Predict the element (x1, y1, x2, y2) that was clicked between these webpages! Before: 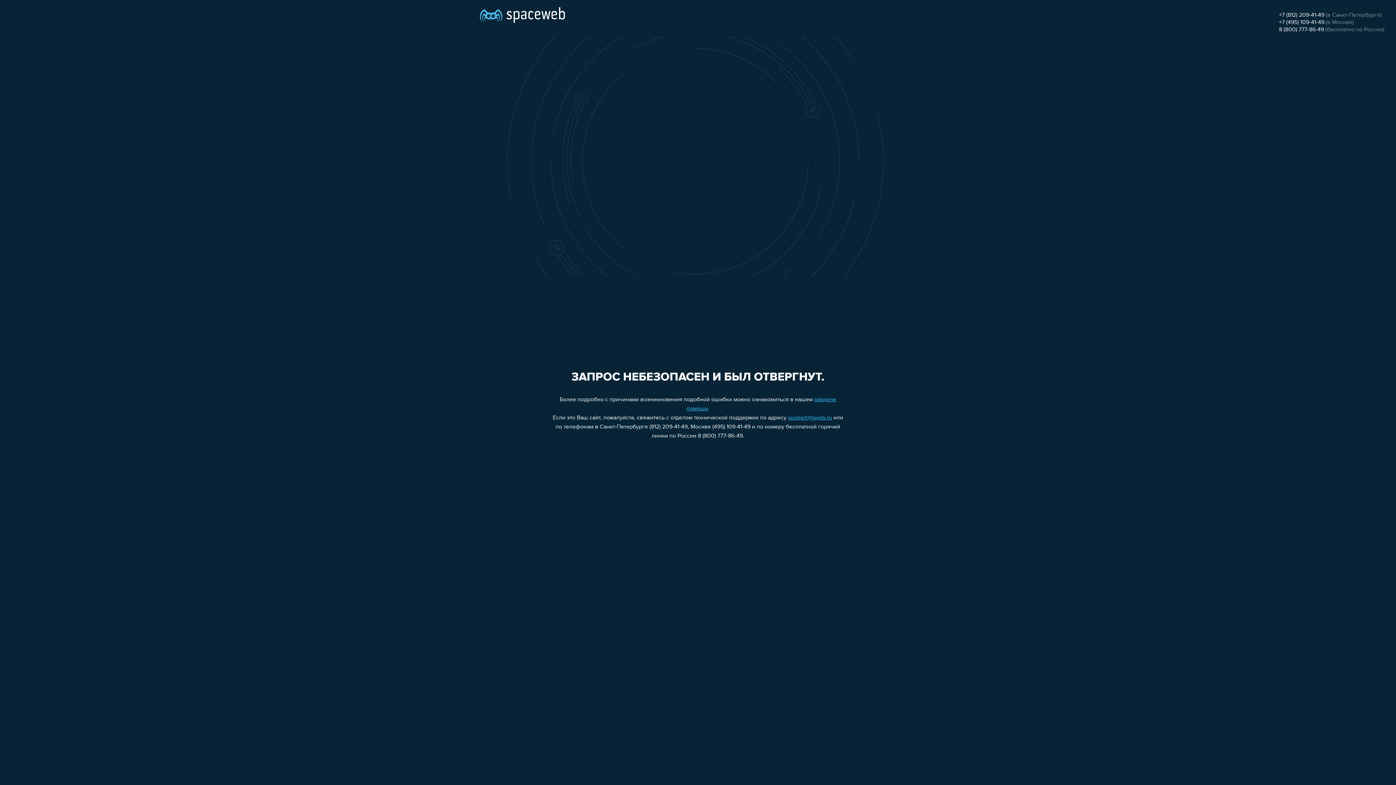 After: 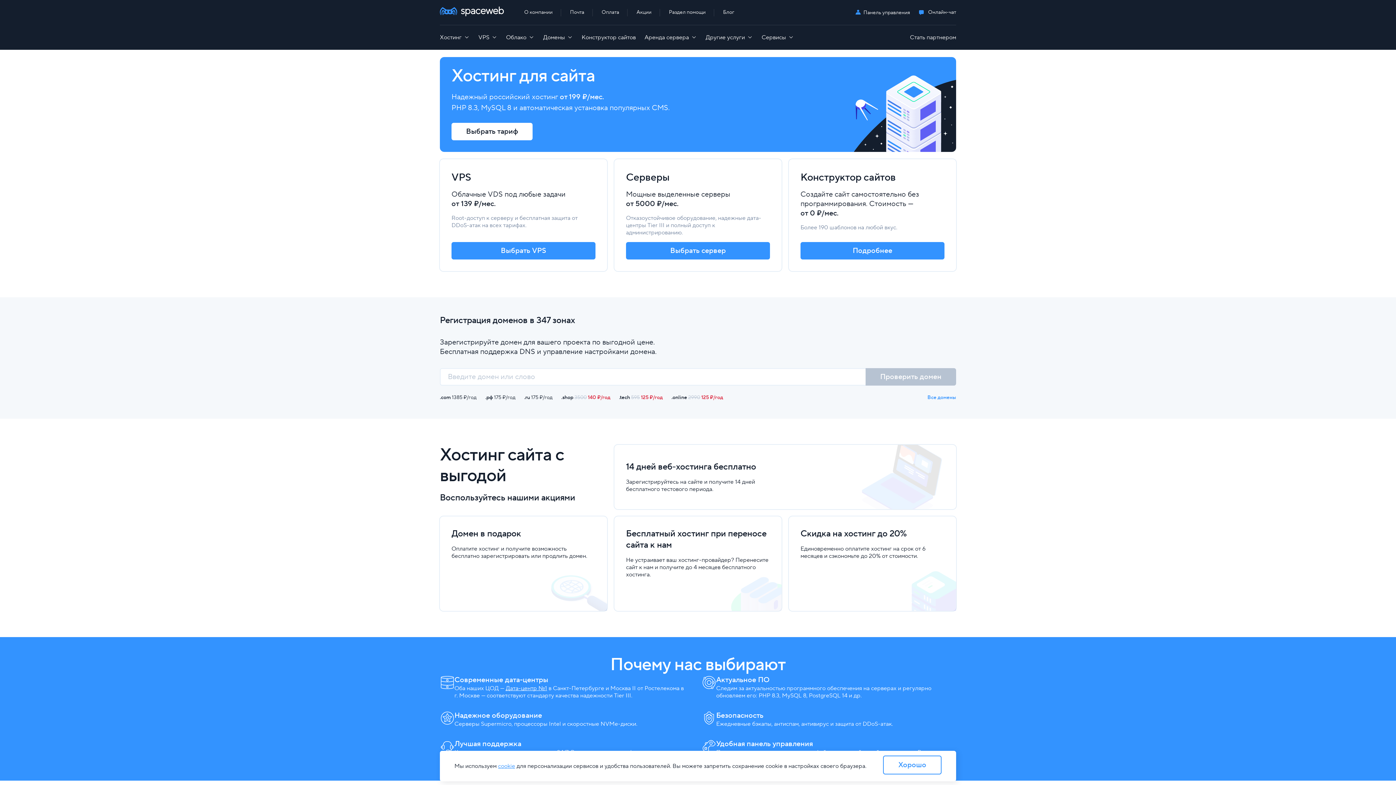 Action: bbox: (480, 0, 565, 25)